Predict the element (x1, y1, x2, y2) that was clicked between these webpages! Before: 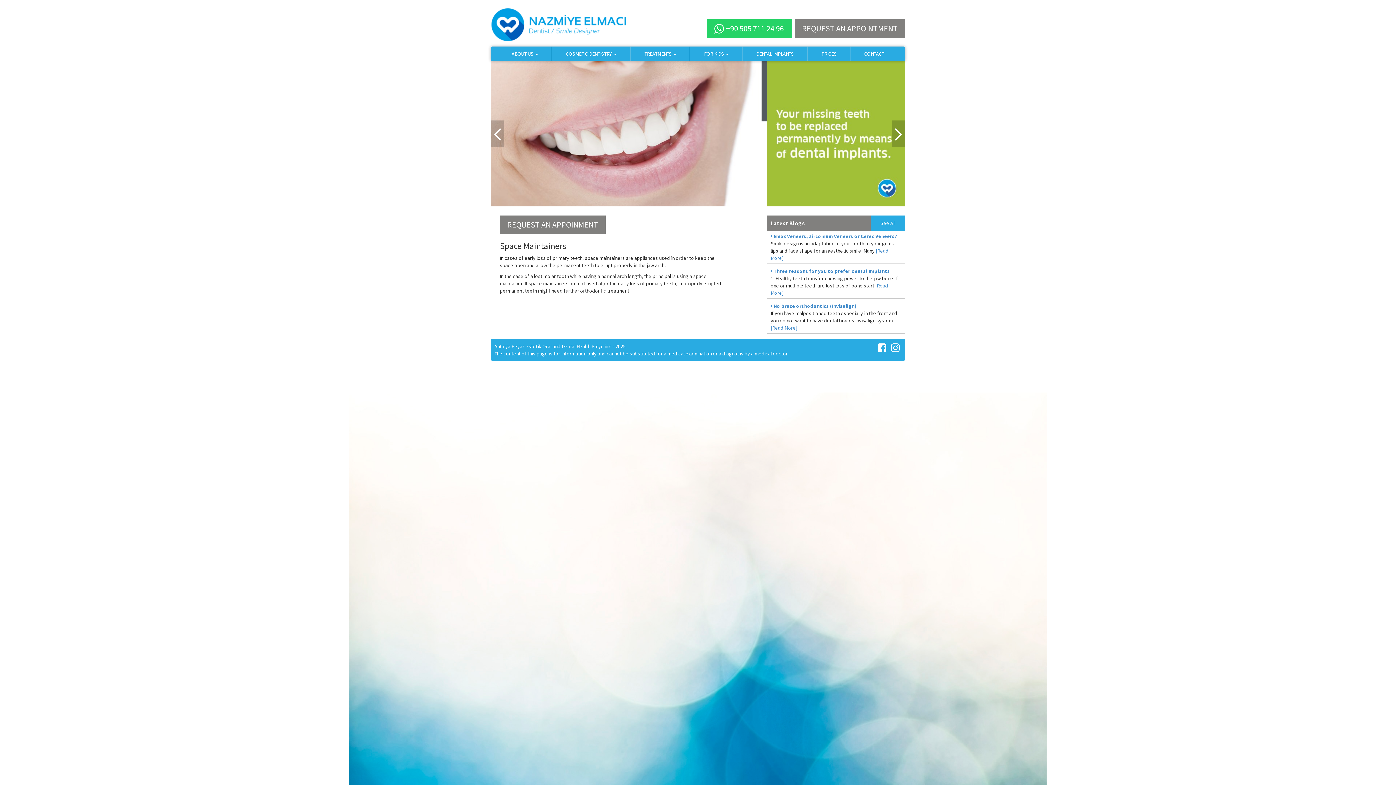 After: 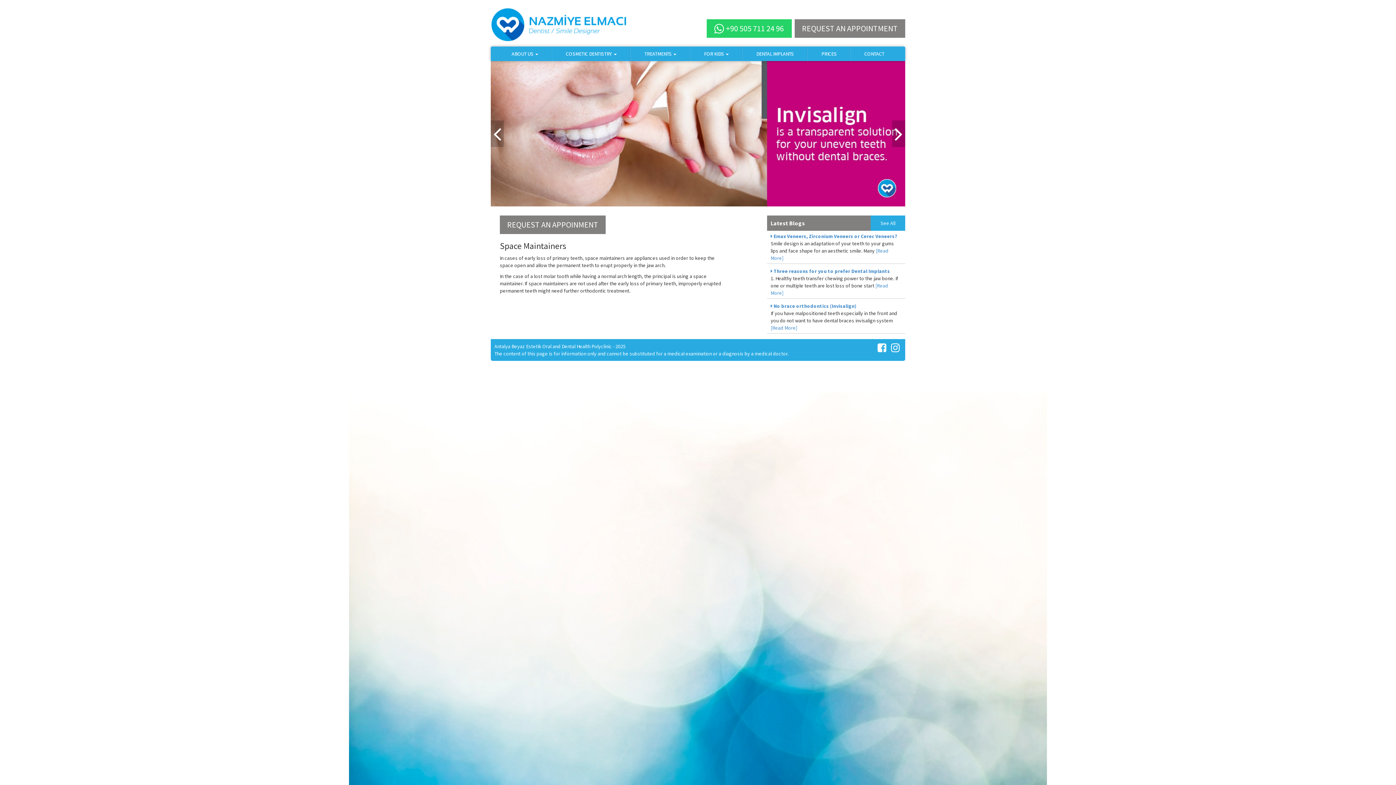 Action: bbox: (875, 342, 888, 353)